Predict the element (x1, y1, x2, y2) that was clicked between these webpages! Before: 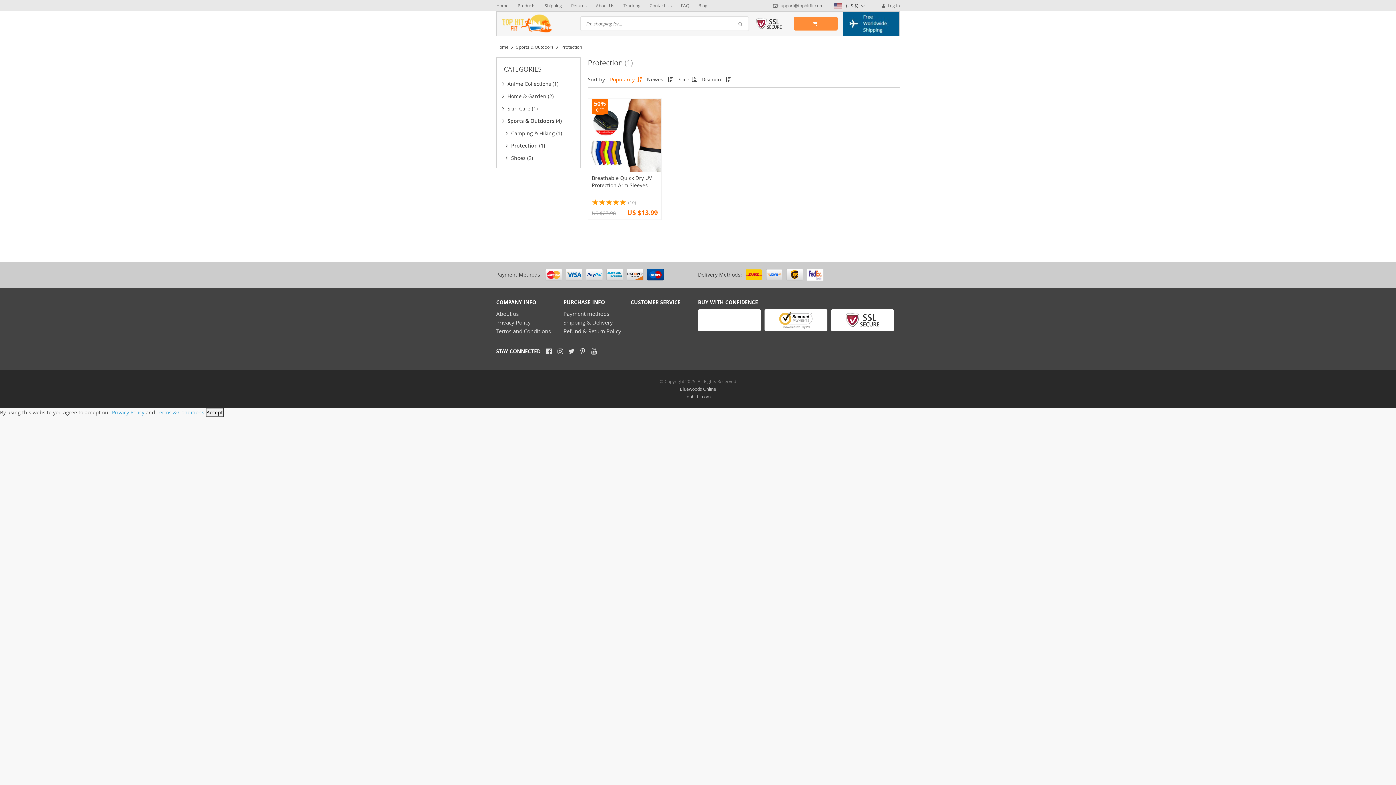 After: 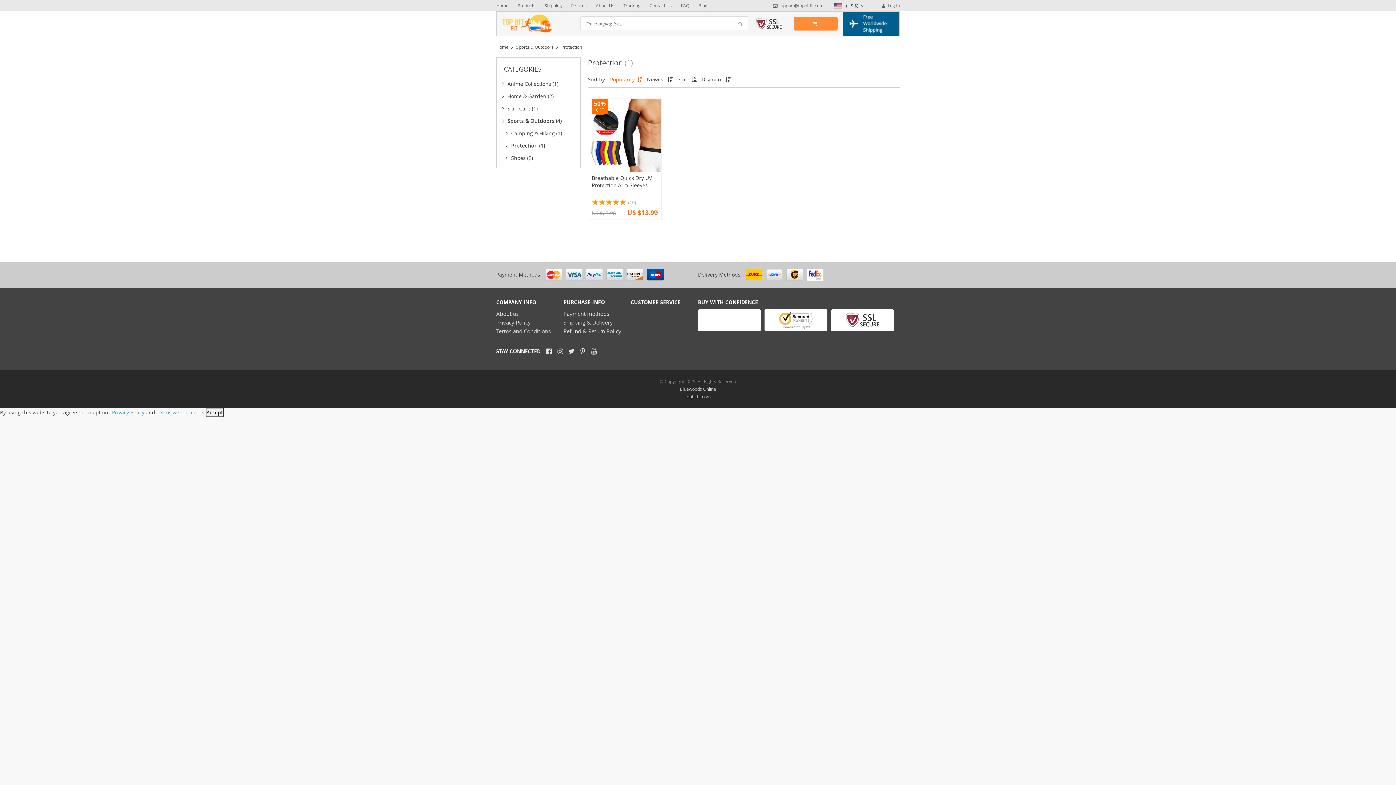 Action: bbox: (578, 348, 589, 355)